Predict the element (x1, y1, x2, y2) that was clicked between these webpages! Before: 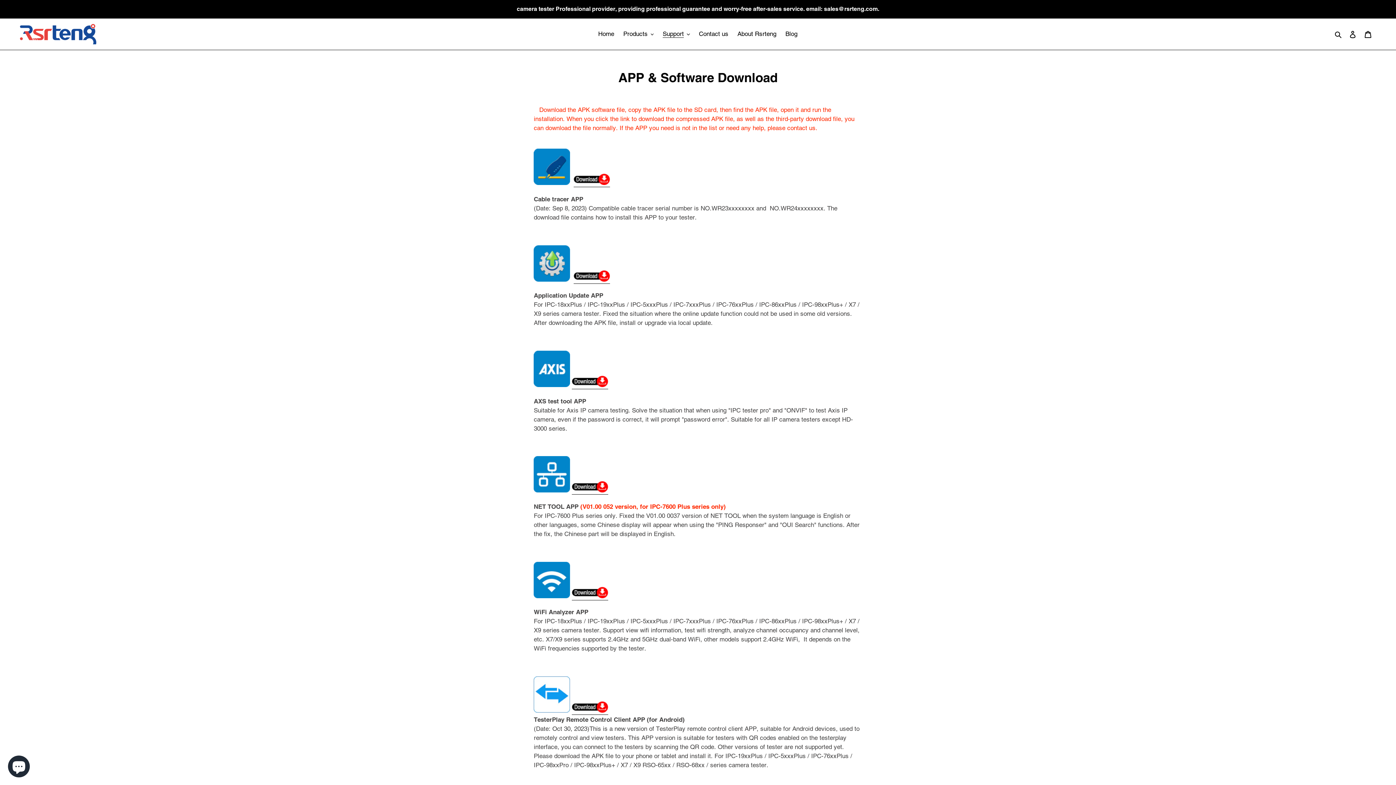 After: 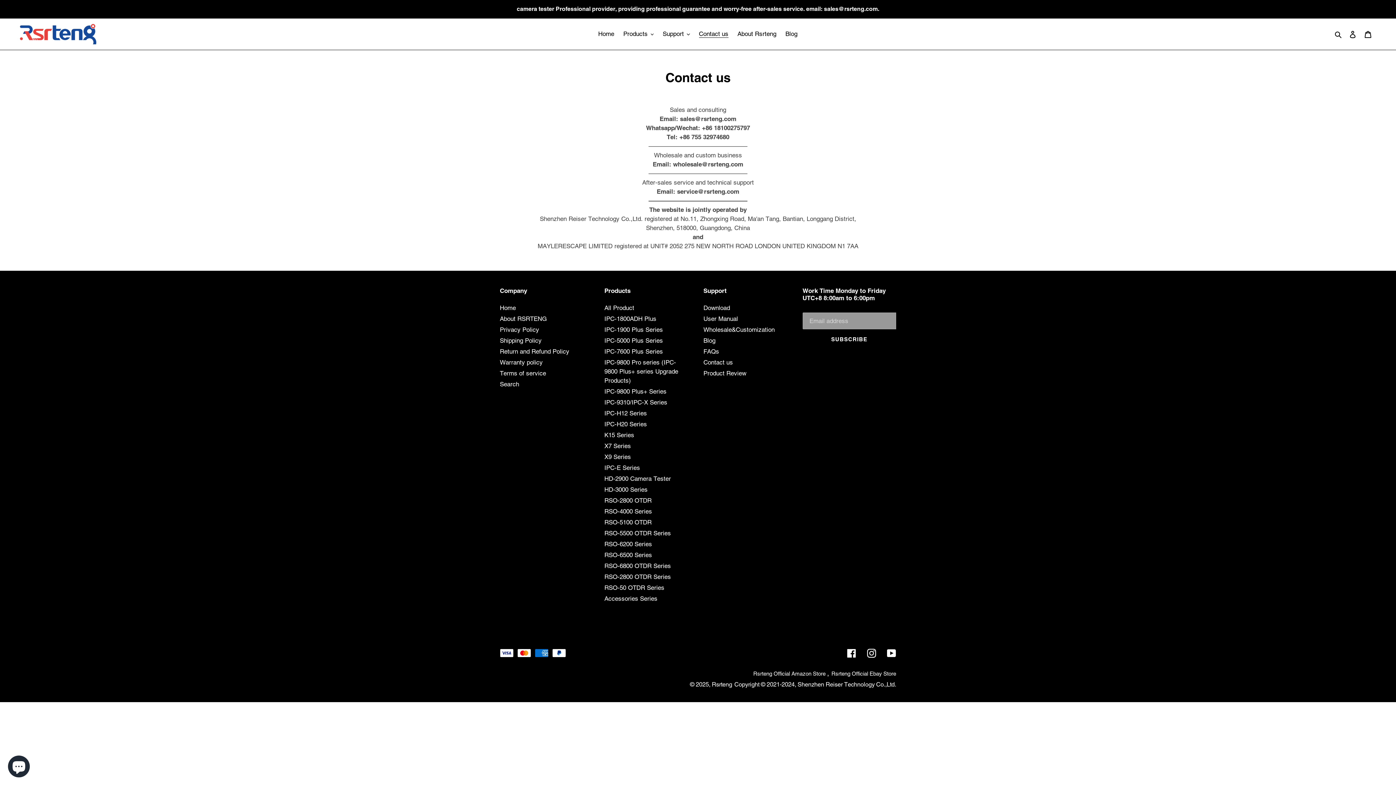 Action: label: Contact us bbox: (695, 28, 732, 39)